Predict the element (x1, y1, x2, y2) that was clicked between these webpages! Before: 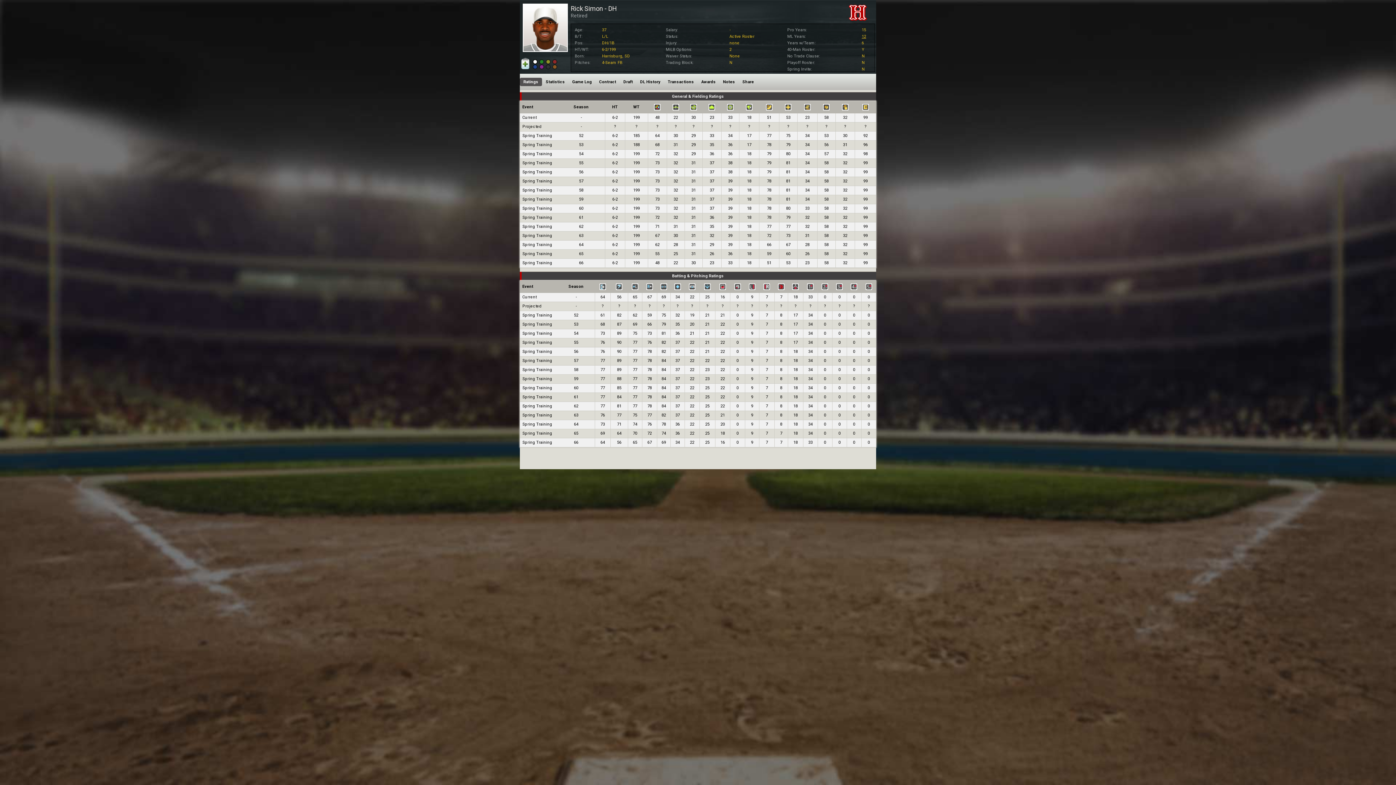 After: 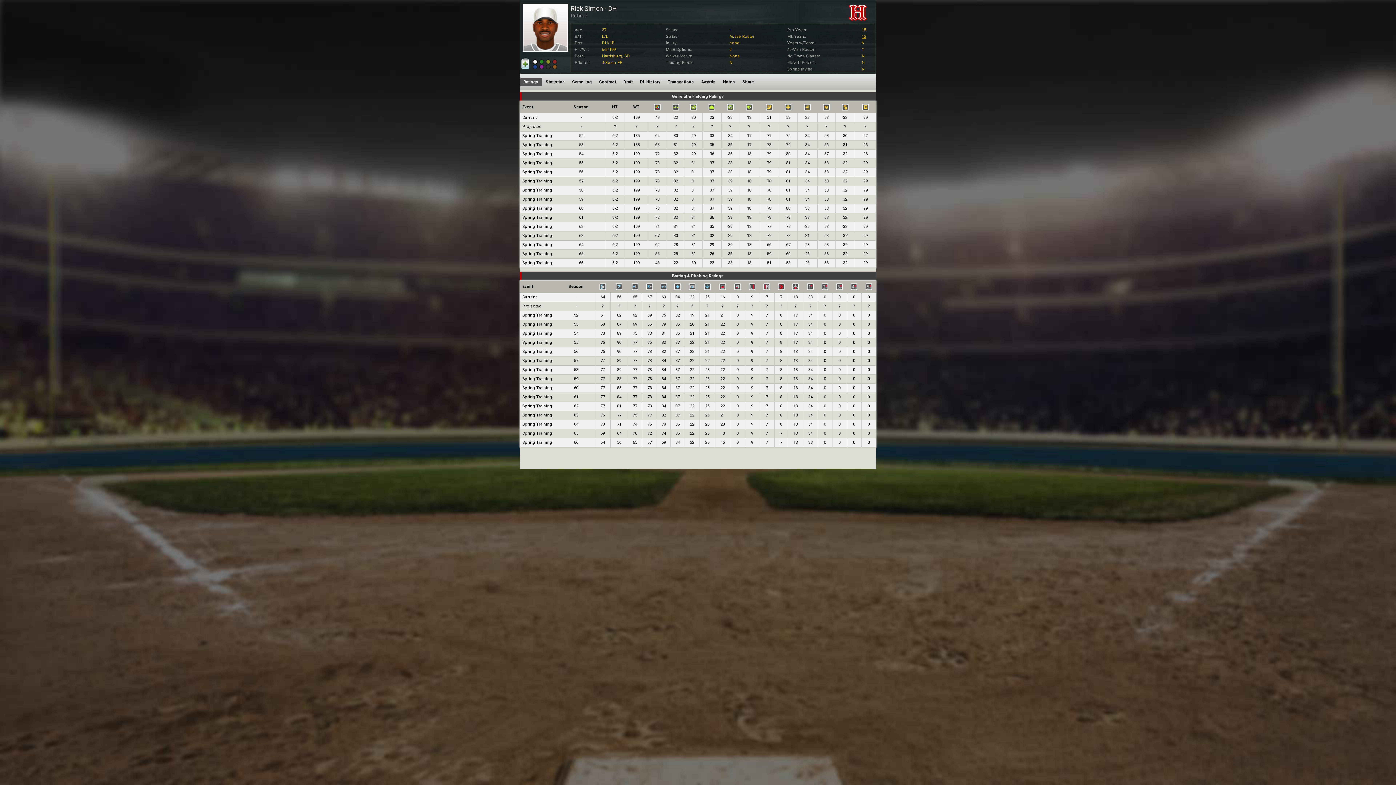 Action: label: 12 bbox: (862, 34, 866, 38)